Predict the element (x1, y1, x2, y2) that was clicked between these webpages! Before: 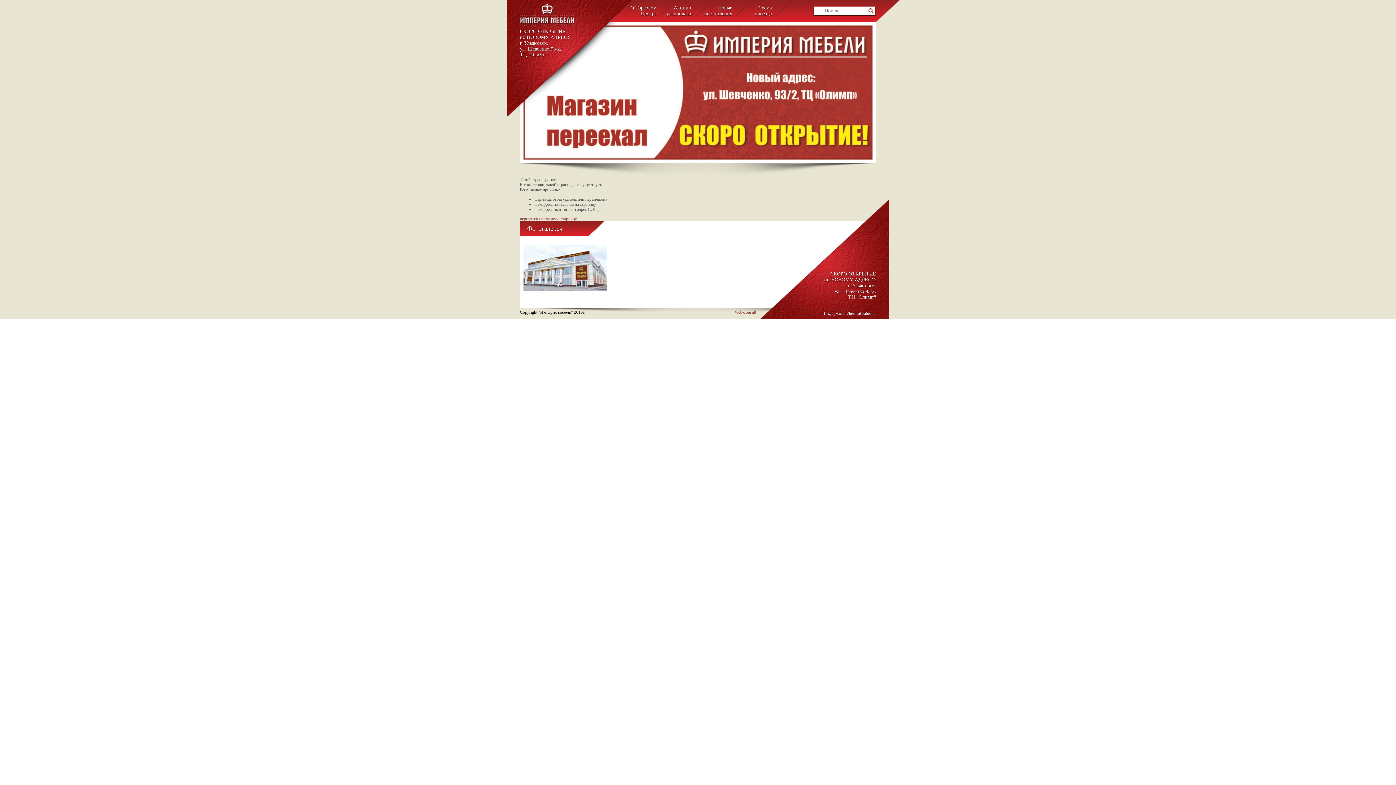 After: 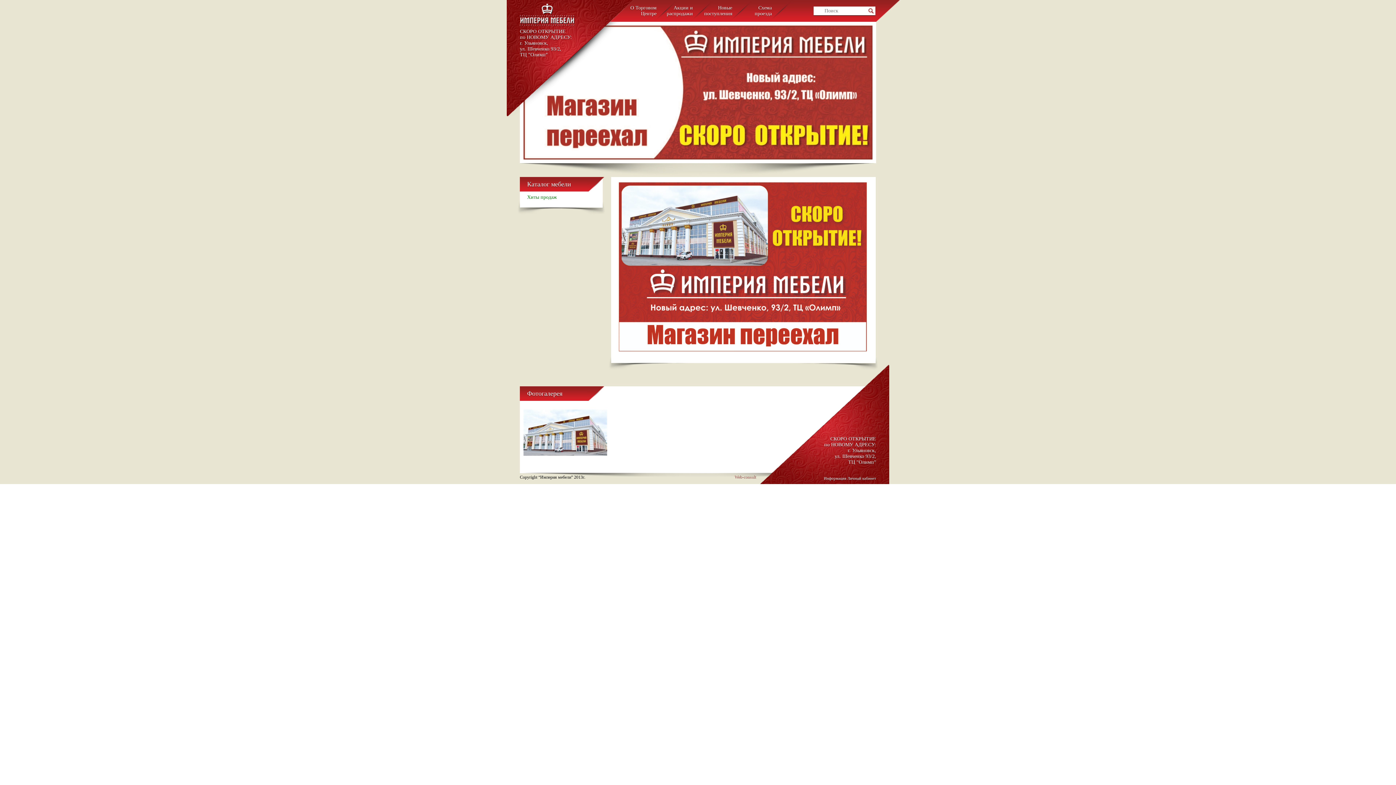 Action: bbox: (520, 3, 634, 25)